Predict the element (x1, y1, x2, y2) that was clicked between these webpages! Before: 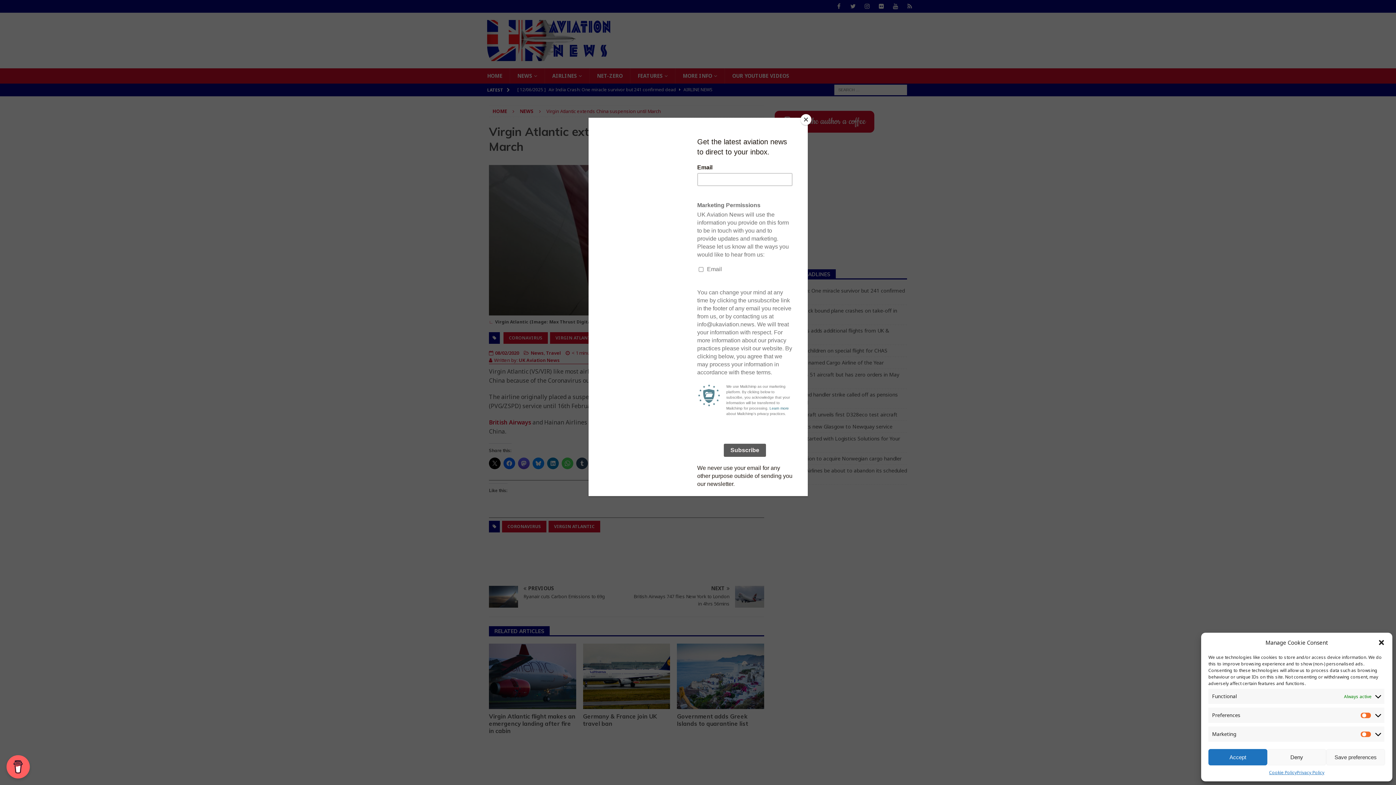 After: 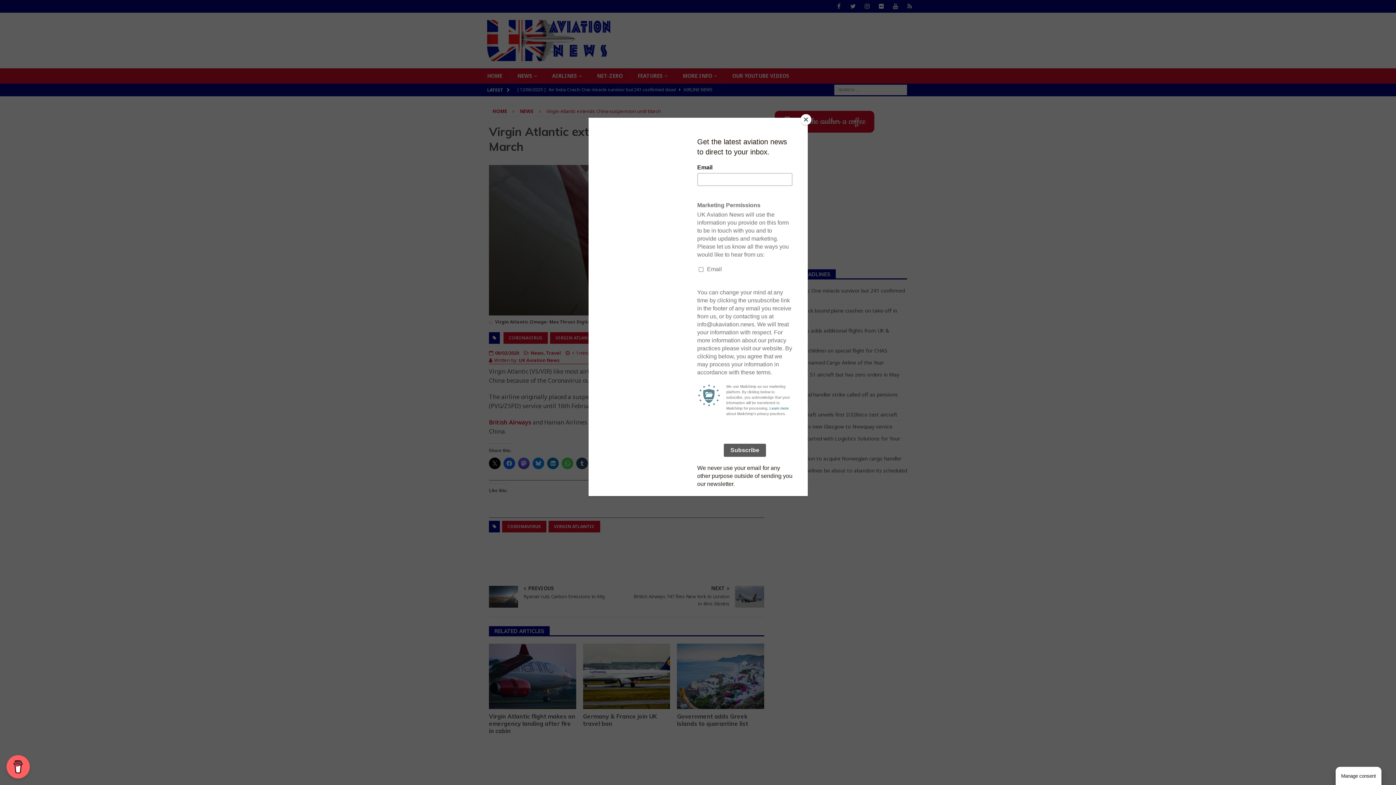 Action: label: Accept bbox: (1208, 749, 1267, 765)